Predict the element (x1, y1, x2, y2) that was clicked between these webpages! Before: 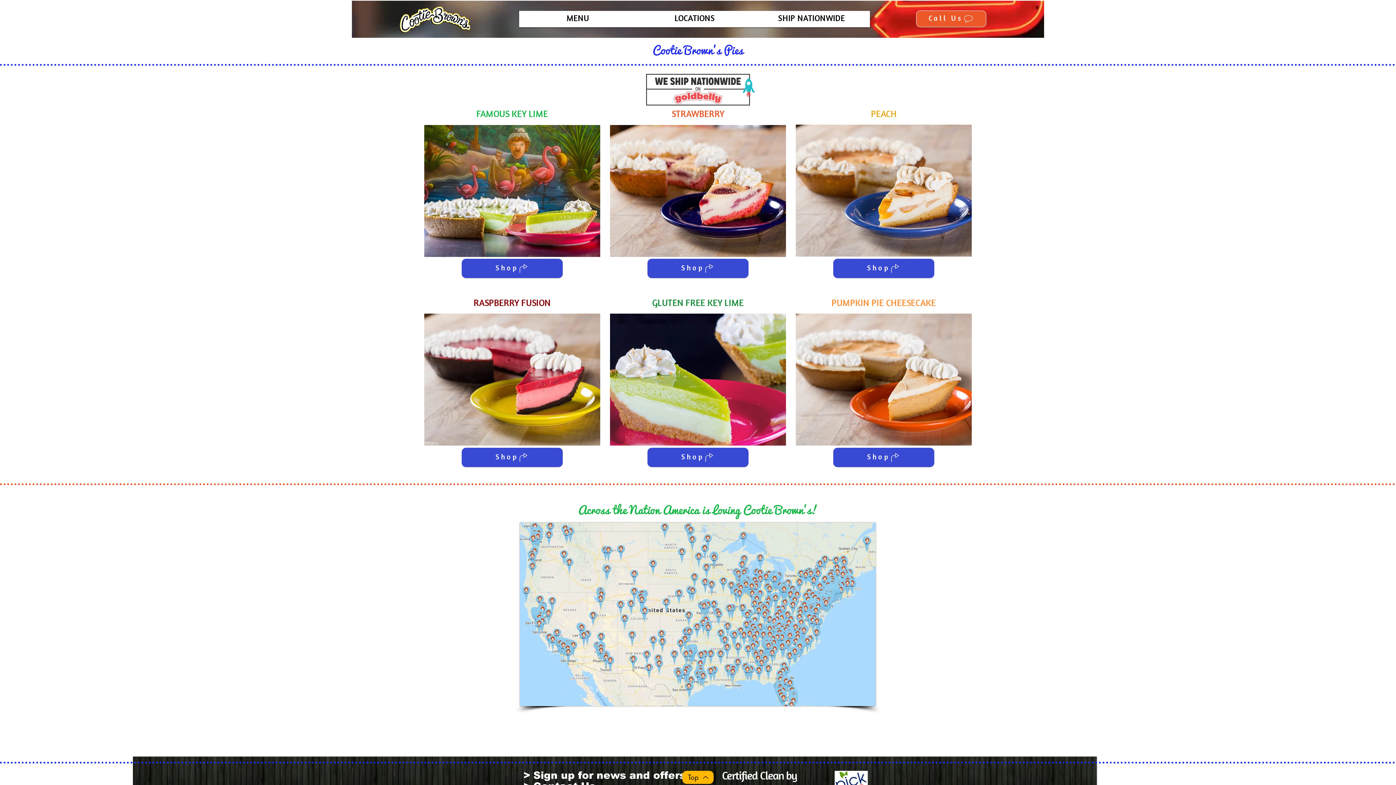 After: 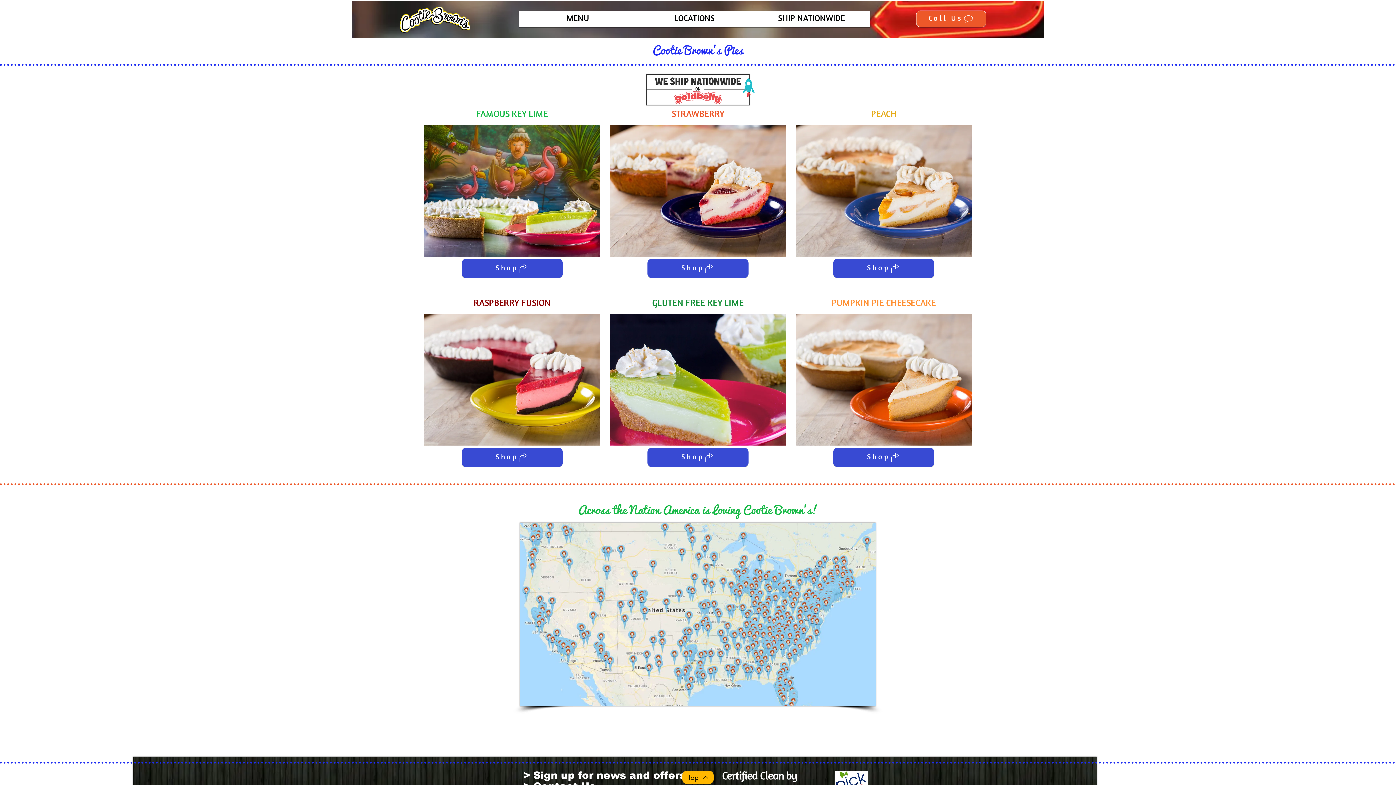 Action: bbox: (610, 313, 786, 445)